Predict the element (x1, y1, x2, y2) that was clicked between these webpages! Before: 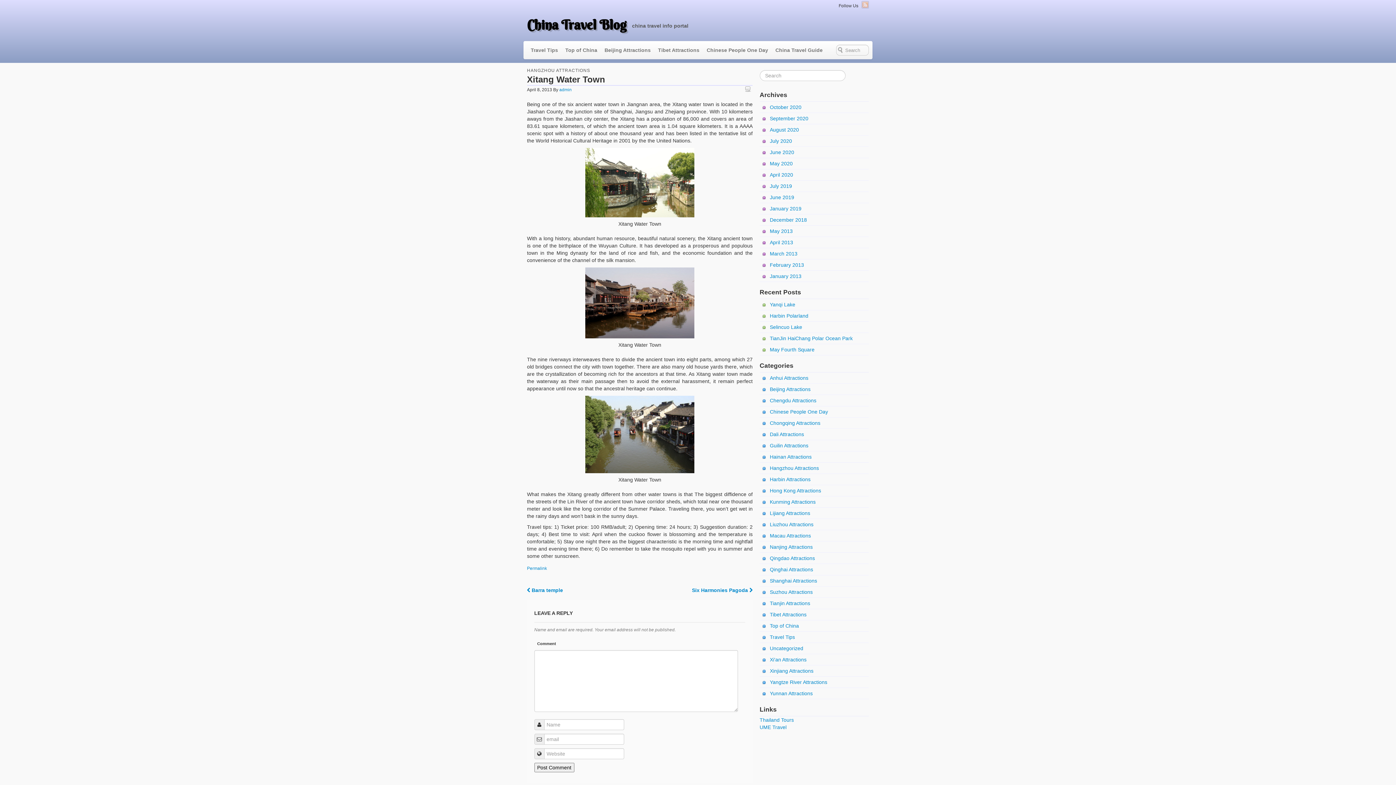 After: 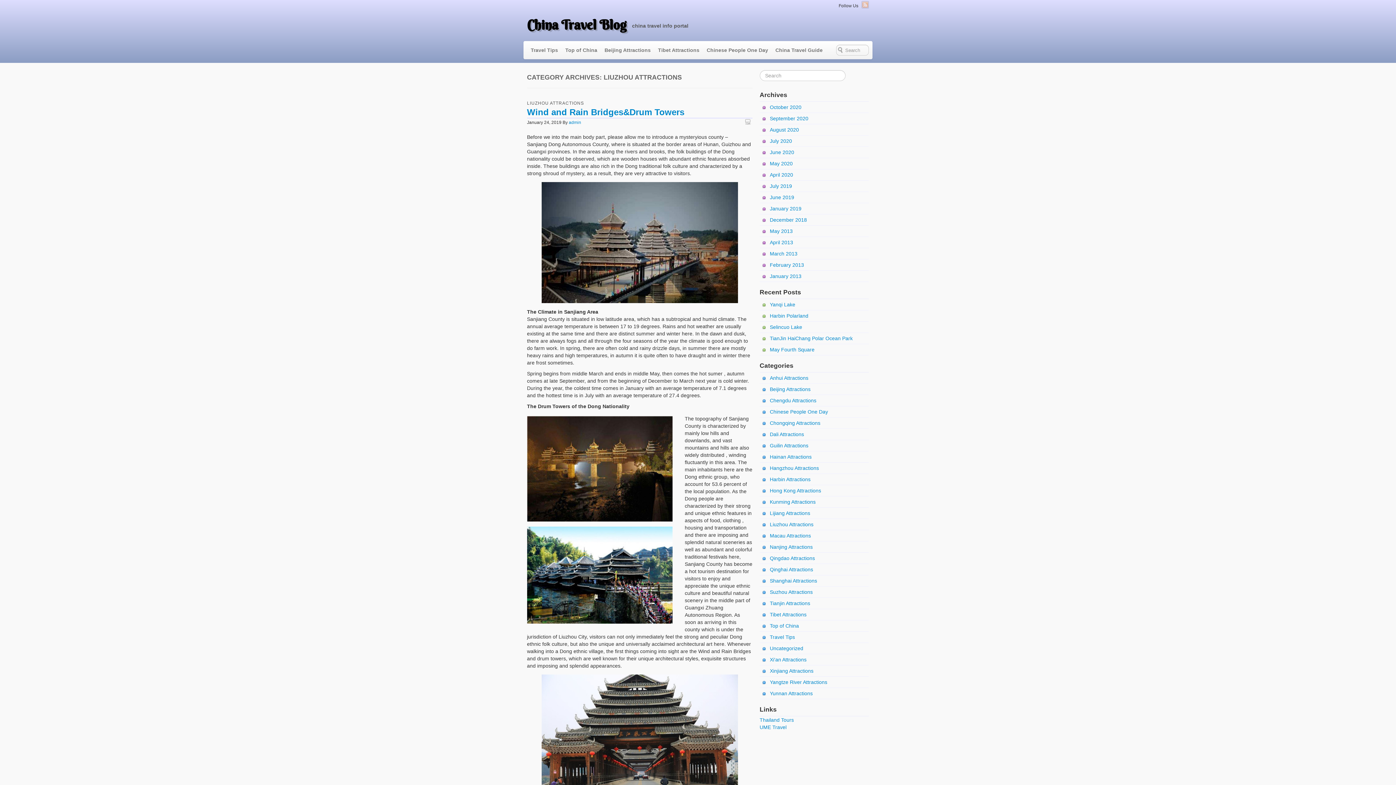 Action: label: Liuzhou Attractions bbox: (759, 519, 869, 530)